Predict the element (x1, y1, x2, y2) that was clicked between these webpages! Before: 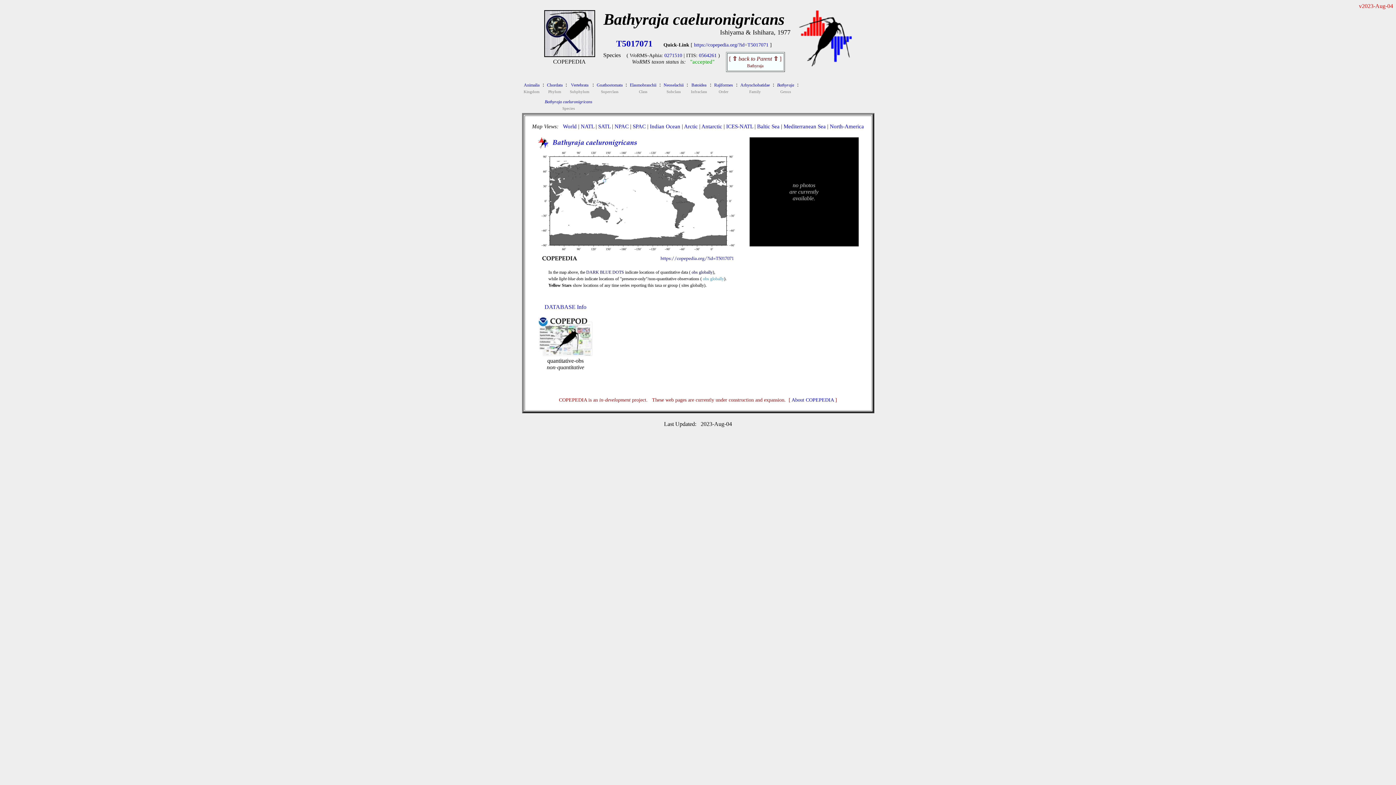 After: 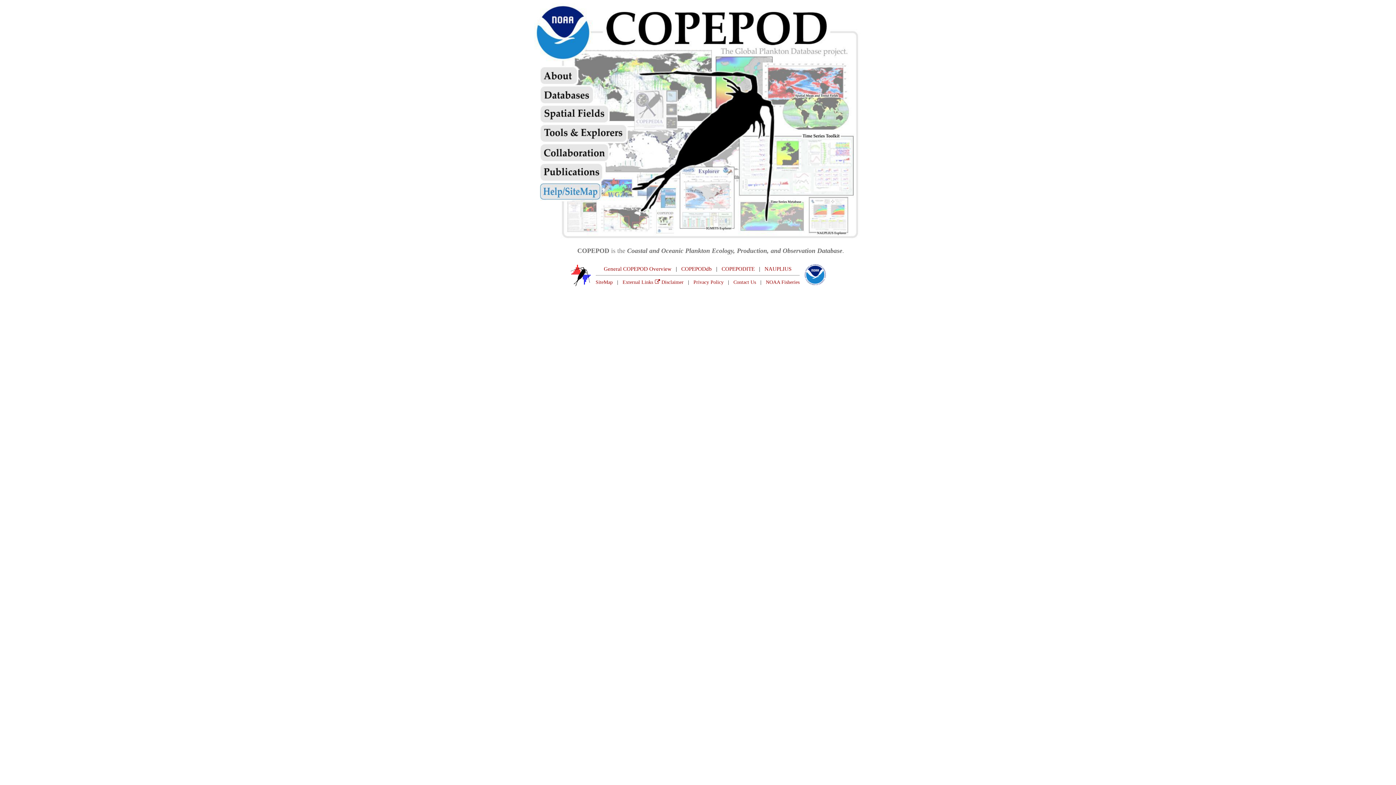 Action: bbox: (797, 61, 854, 68)